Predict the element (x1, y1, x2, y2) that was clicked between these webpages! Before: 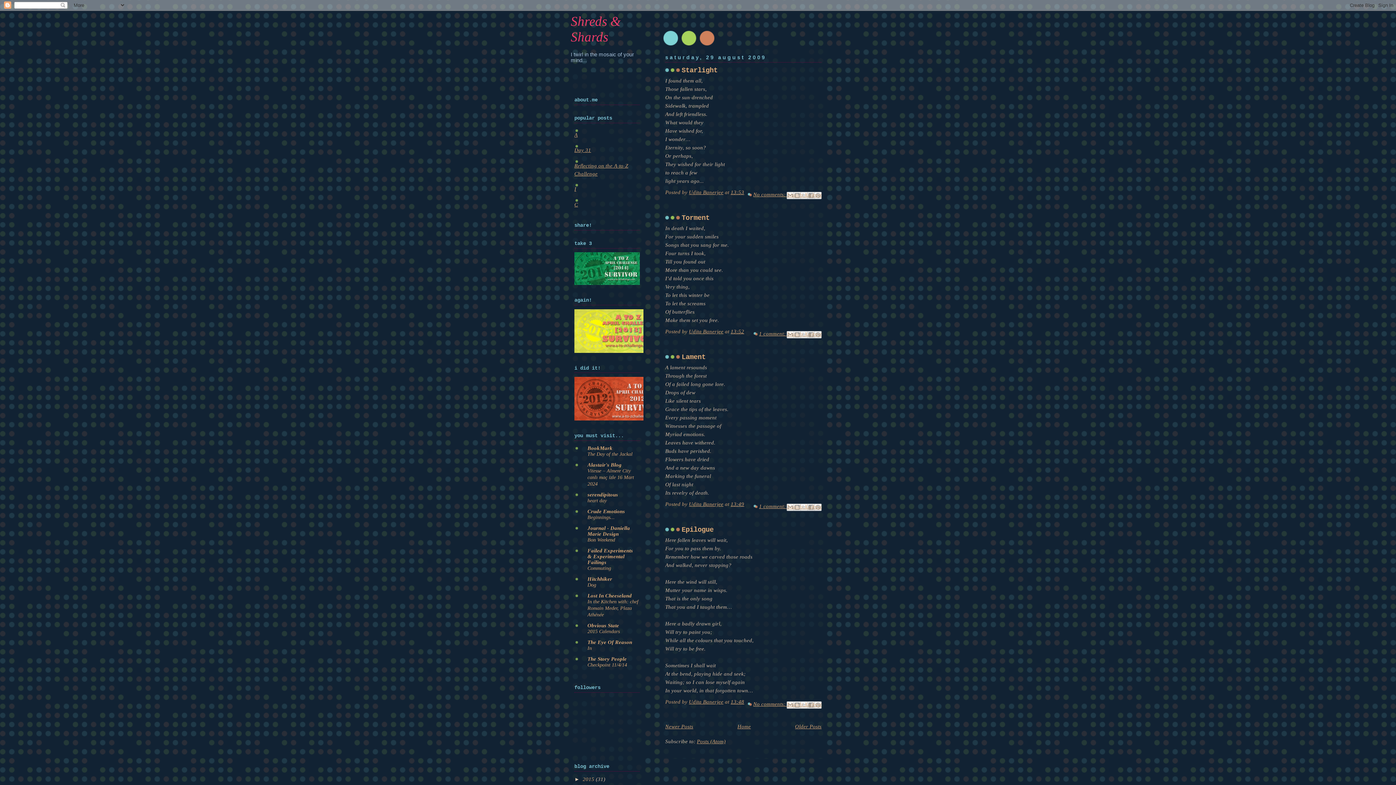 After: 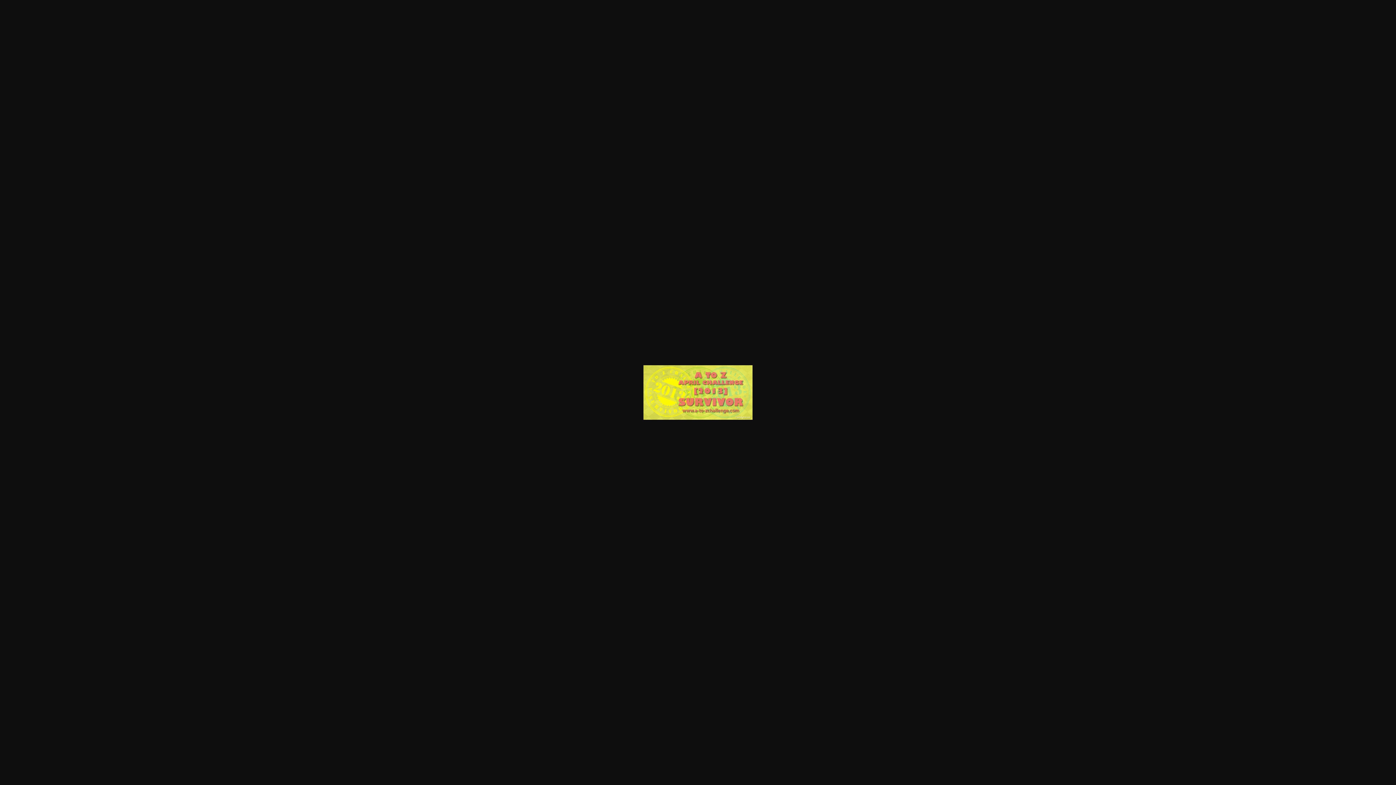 Action: bbox: (574, 348, 661, 354)